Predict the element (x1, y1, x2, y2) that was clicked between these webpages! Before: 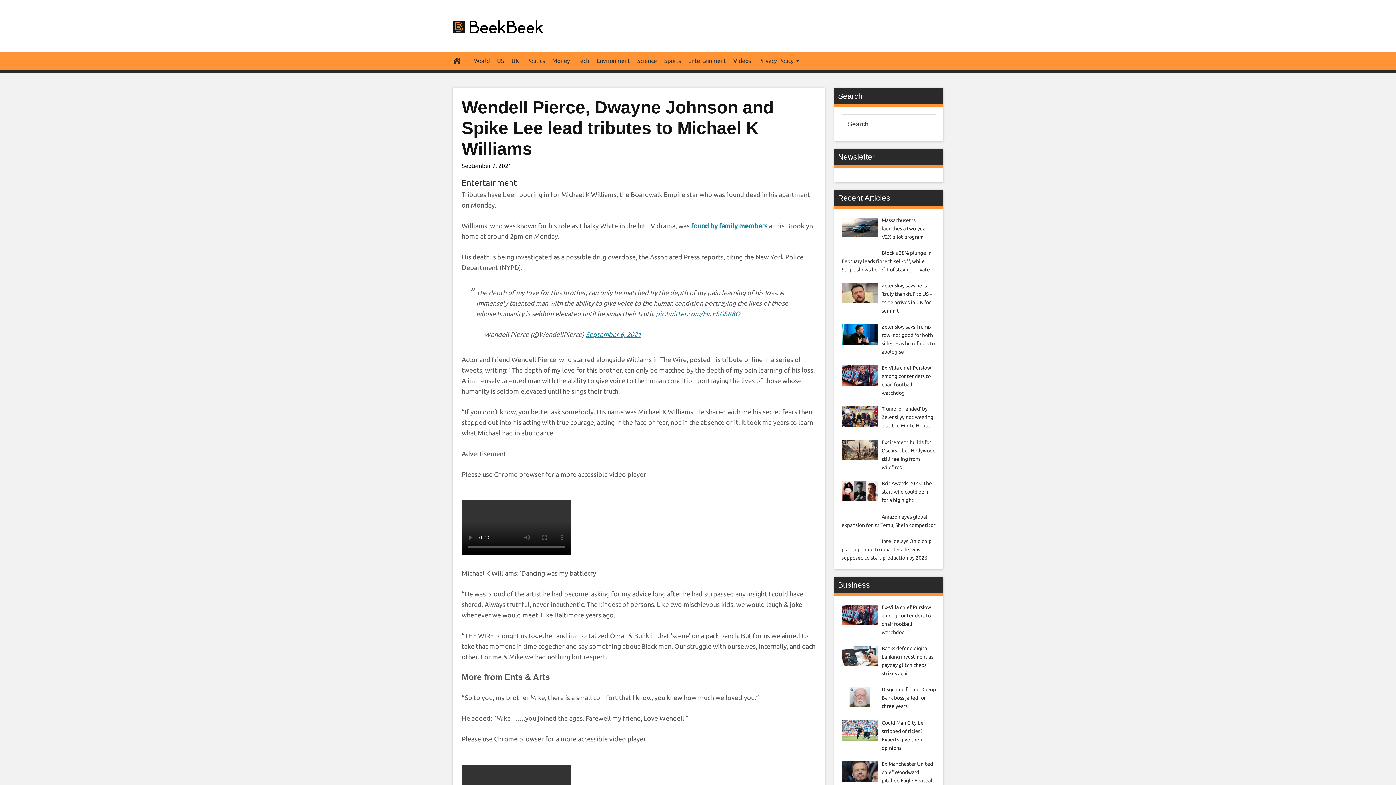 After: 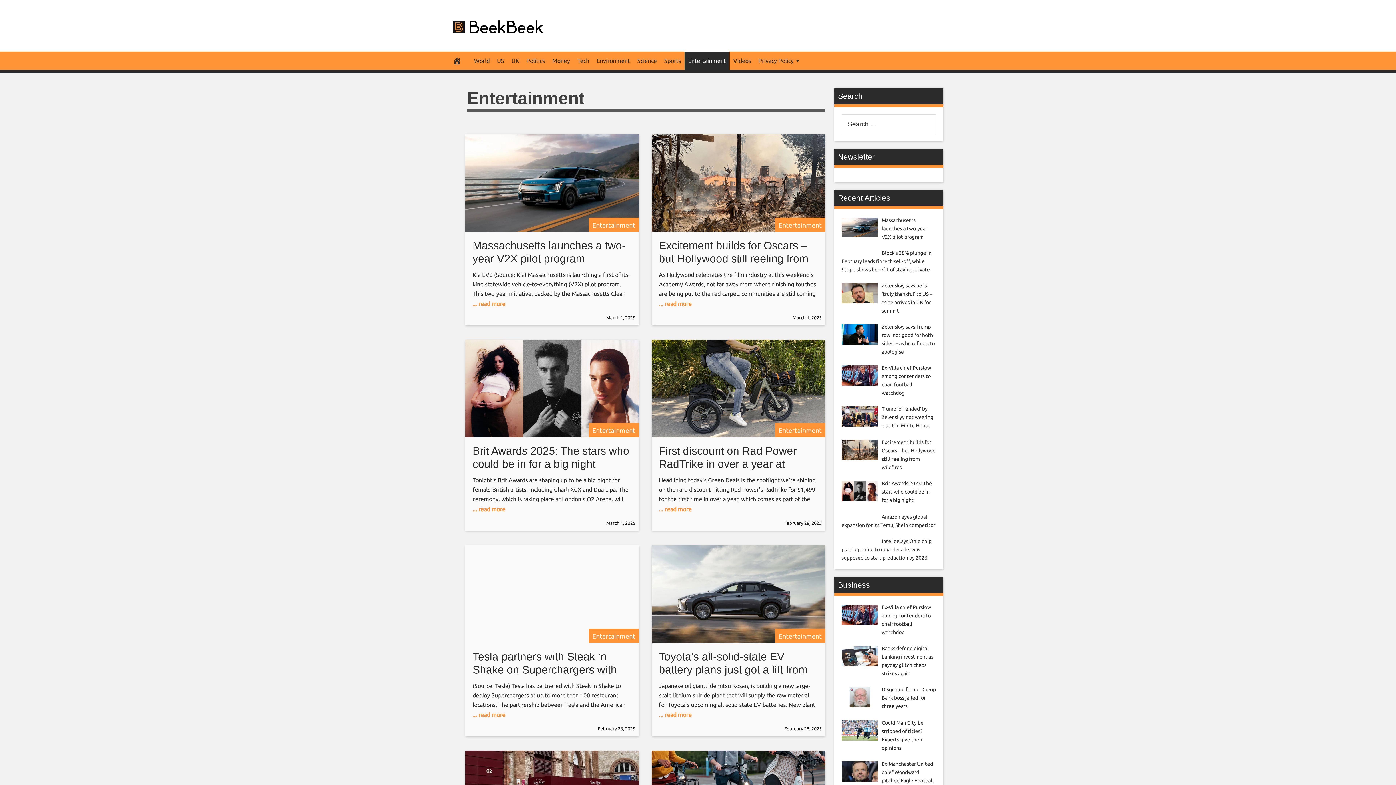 Action: bbox: (684, 51, 729, 69) label: Entertainment